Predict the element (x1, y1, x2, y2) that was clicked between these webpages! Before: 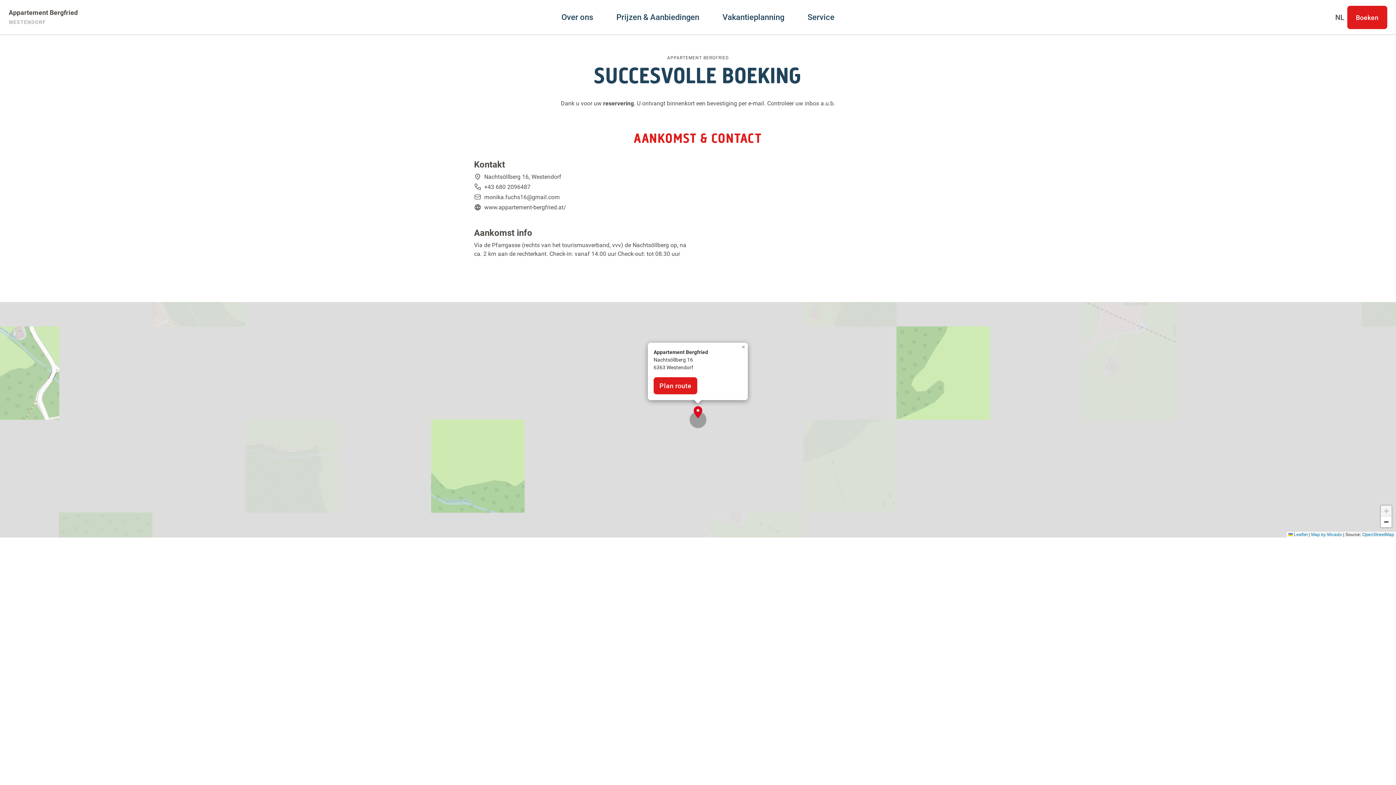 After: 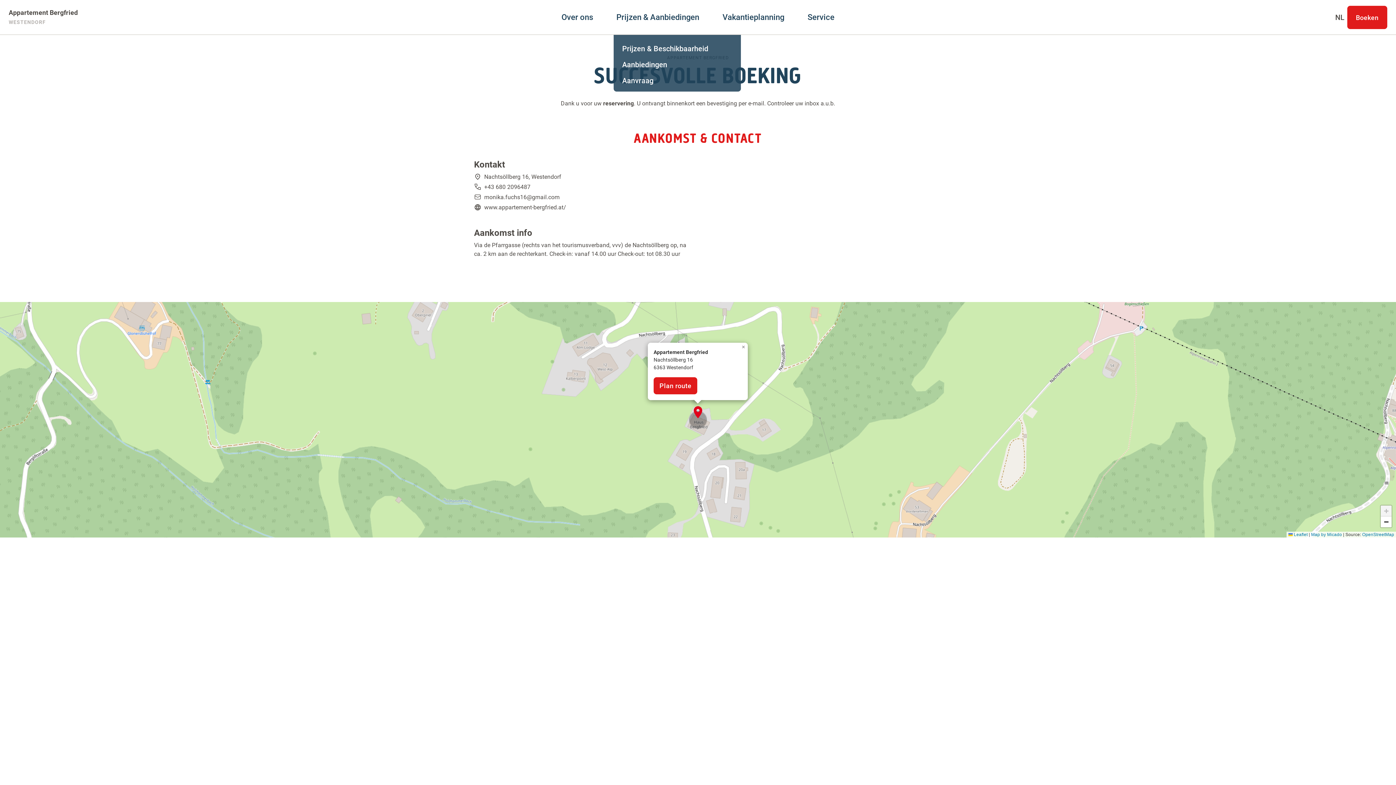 Action: label: Prijzen & Aanbiedingen bbox: (616, 0, 699, 34)